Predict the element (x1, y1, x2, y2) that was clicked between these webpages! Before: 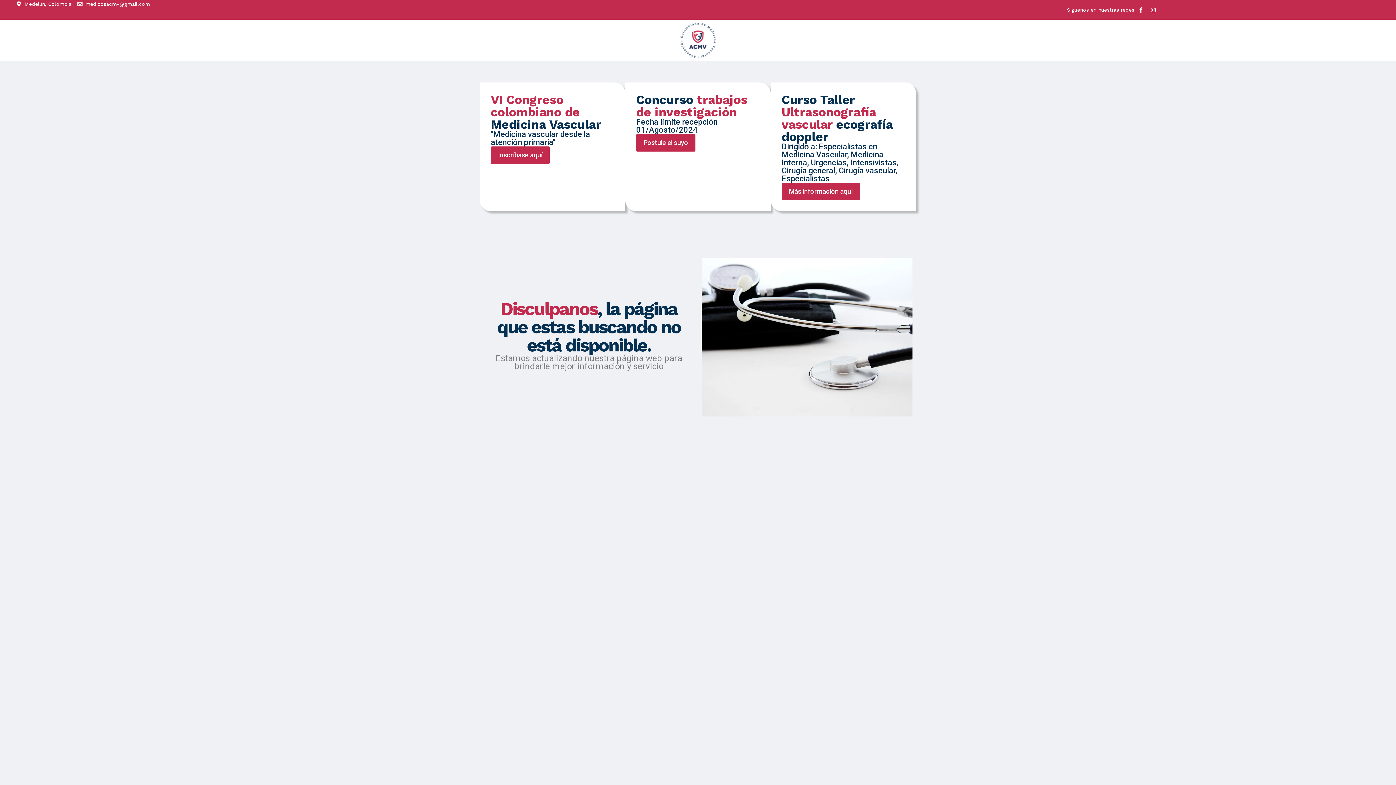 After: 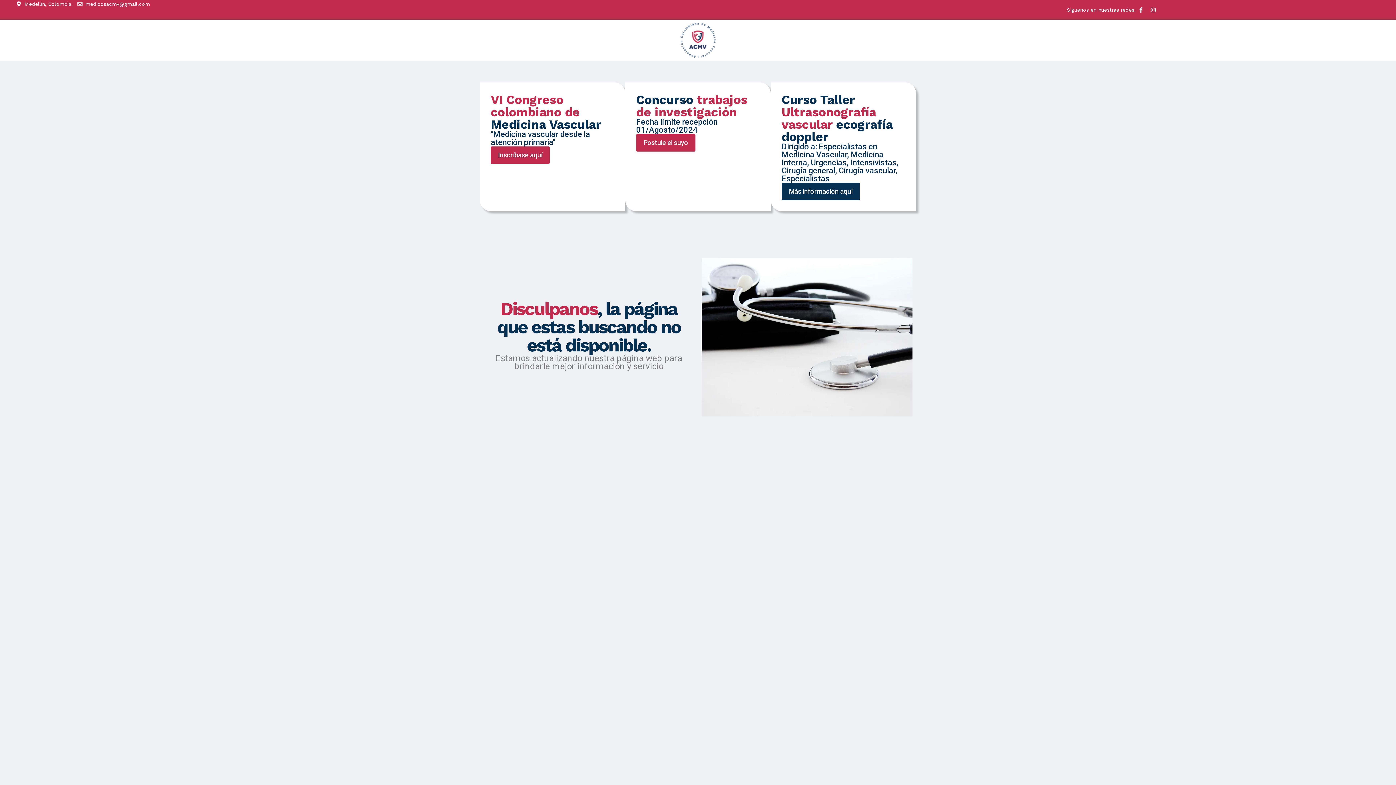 Action: bbox: (781, 183, 860, 200) label: Más información aquí